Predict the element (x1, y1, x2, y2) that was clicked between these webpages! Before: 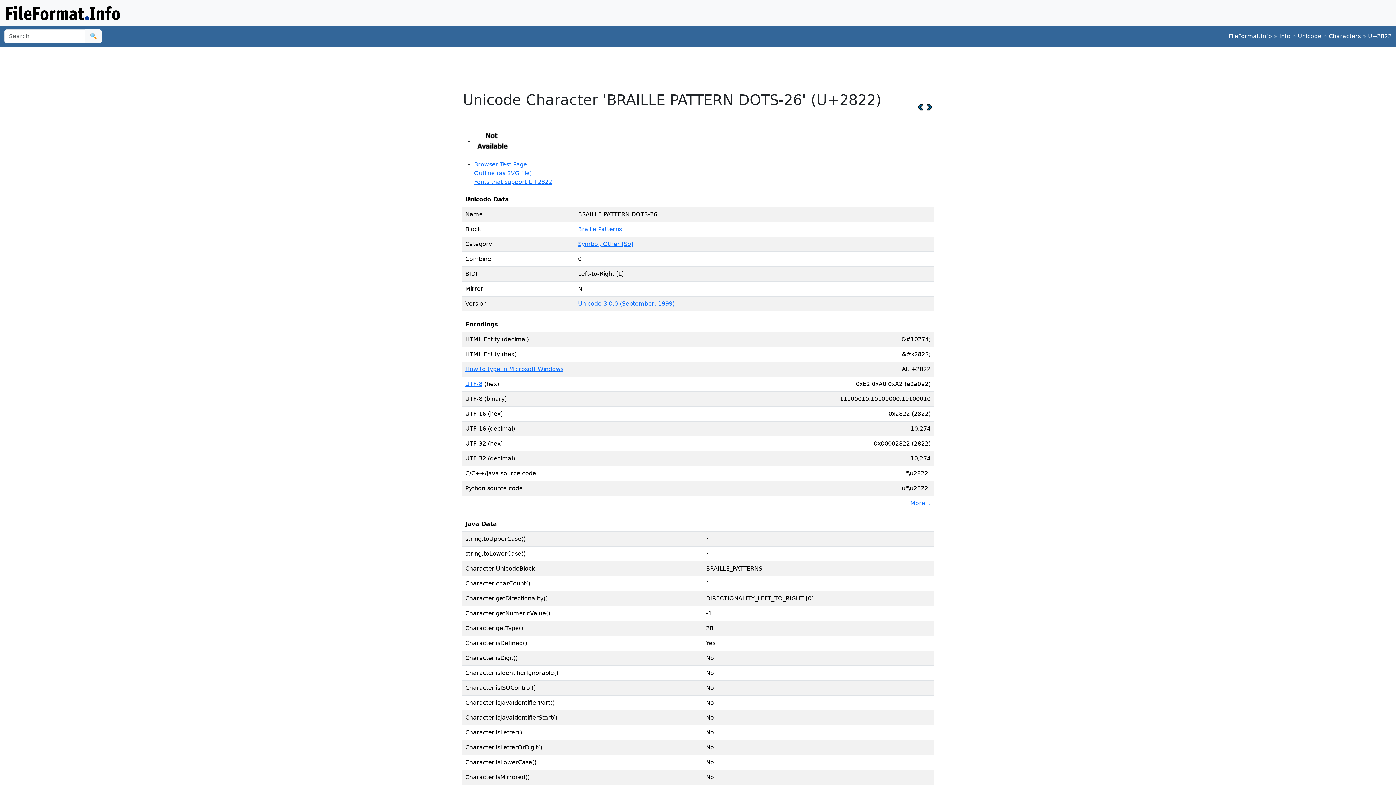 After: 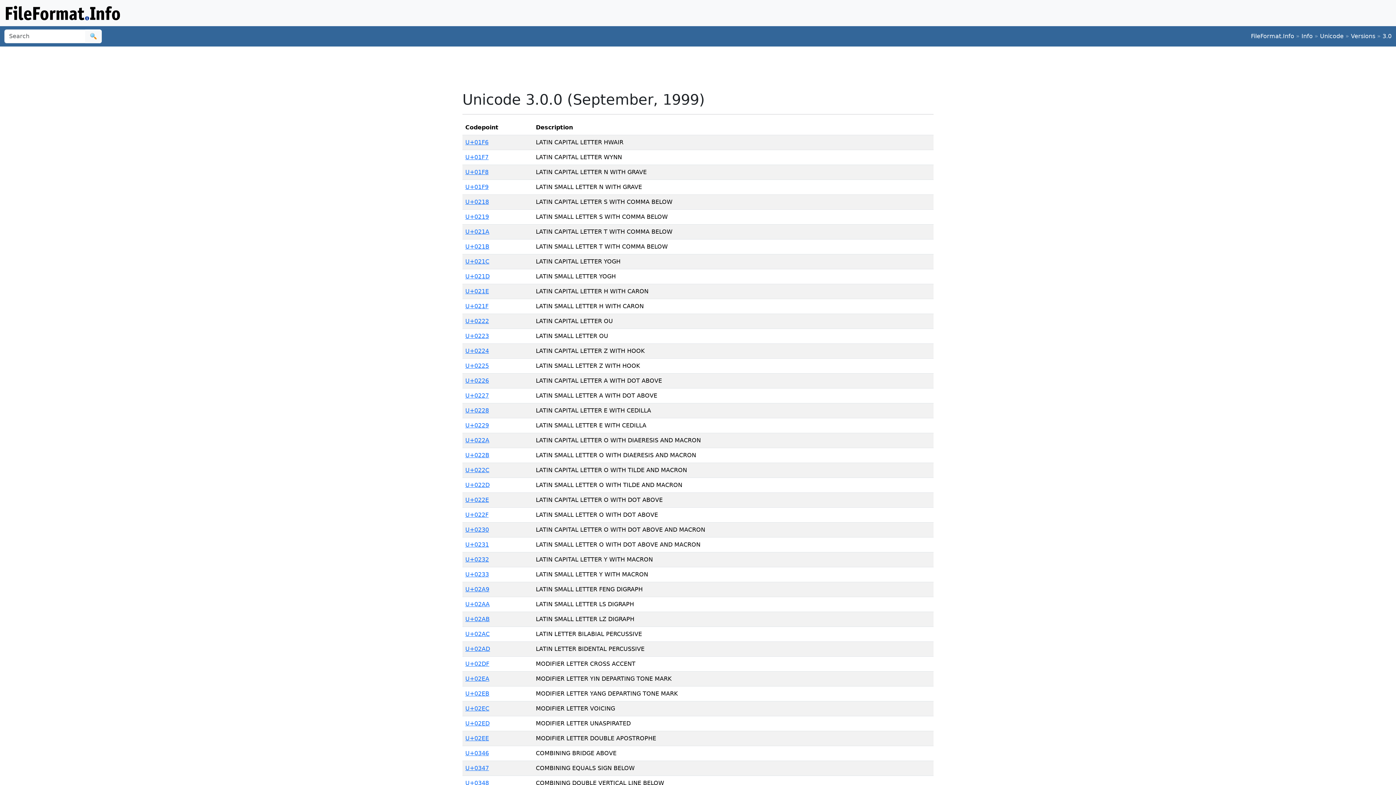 Action: label: Unicode 3.0.0 (September, 1999) bbox: (578, 300, 674, 307)